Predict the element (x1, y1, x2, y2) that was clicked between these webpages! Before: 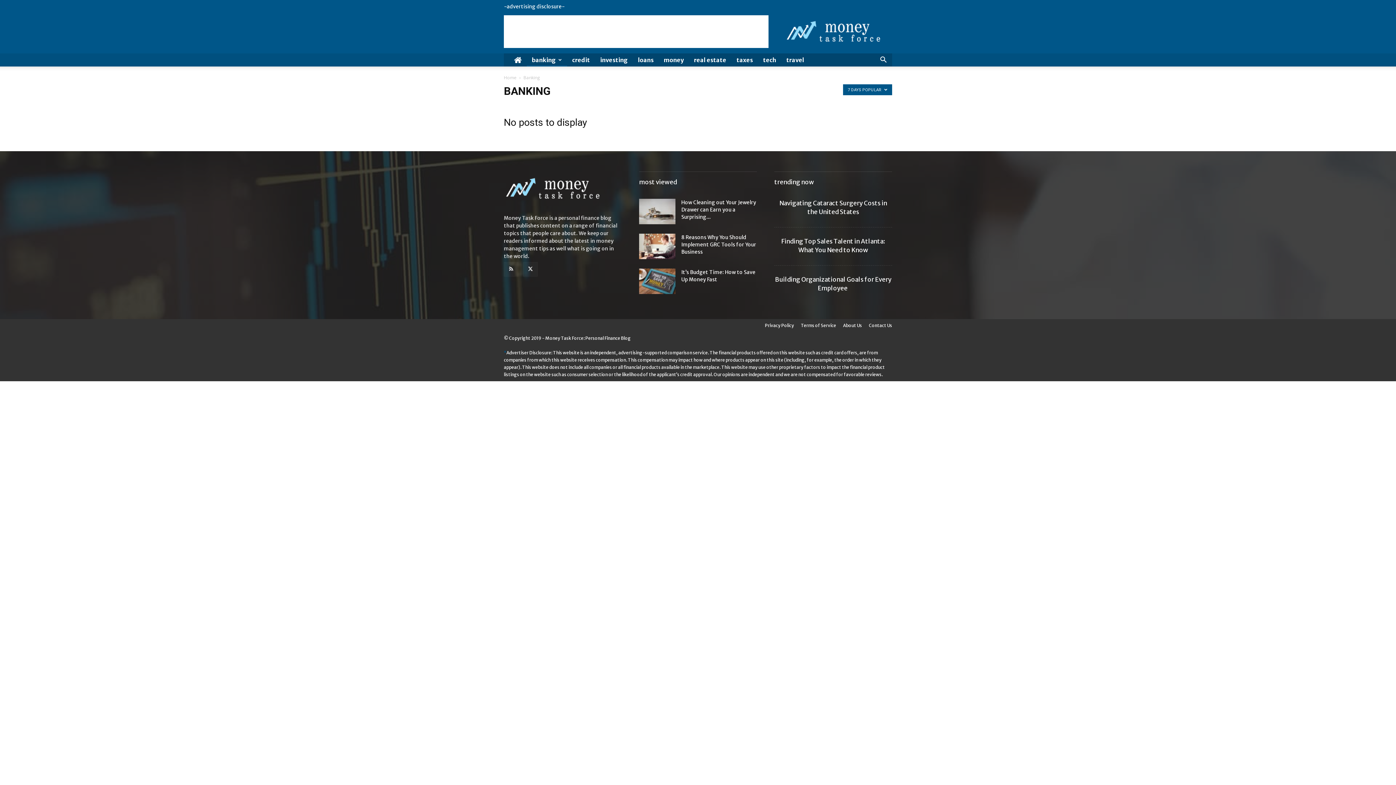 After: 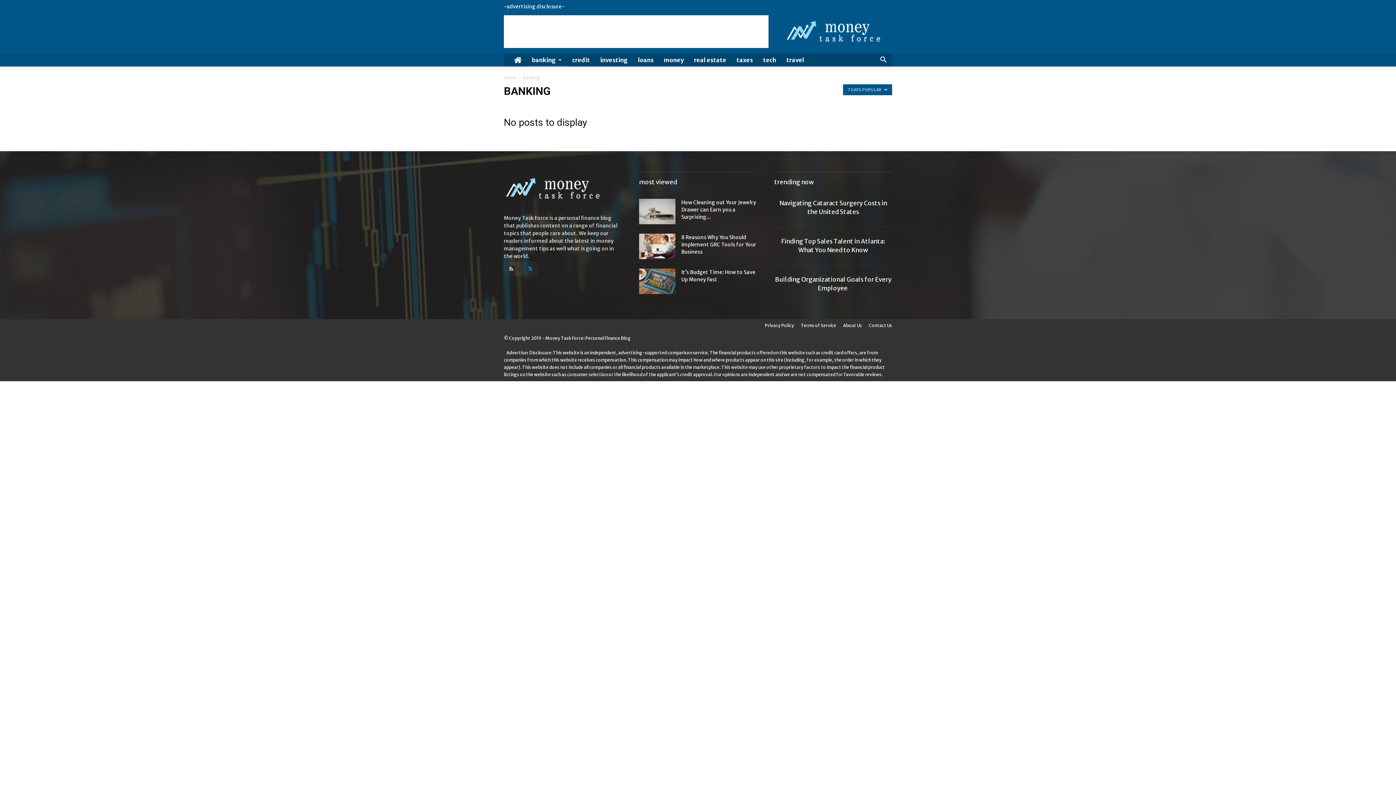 Action: bbox: (523, 262, 537, 276)